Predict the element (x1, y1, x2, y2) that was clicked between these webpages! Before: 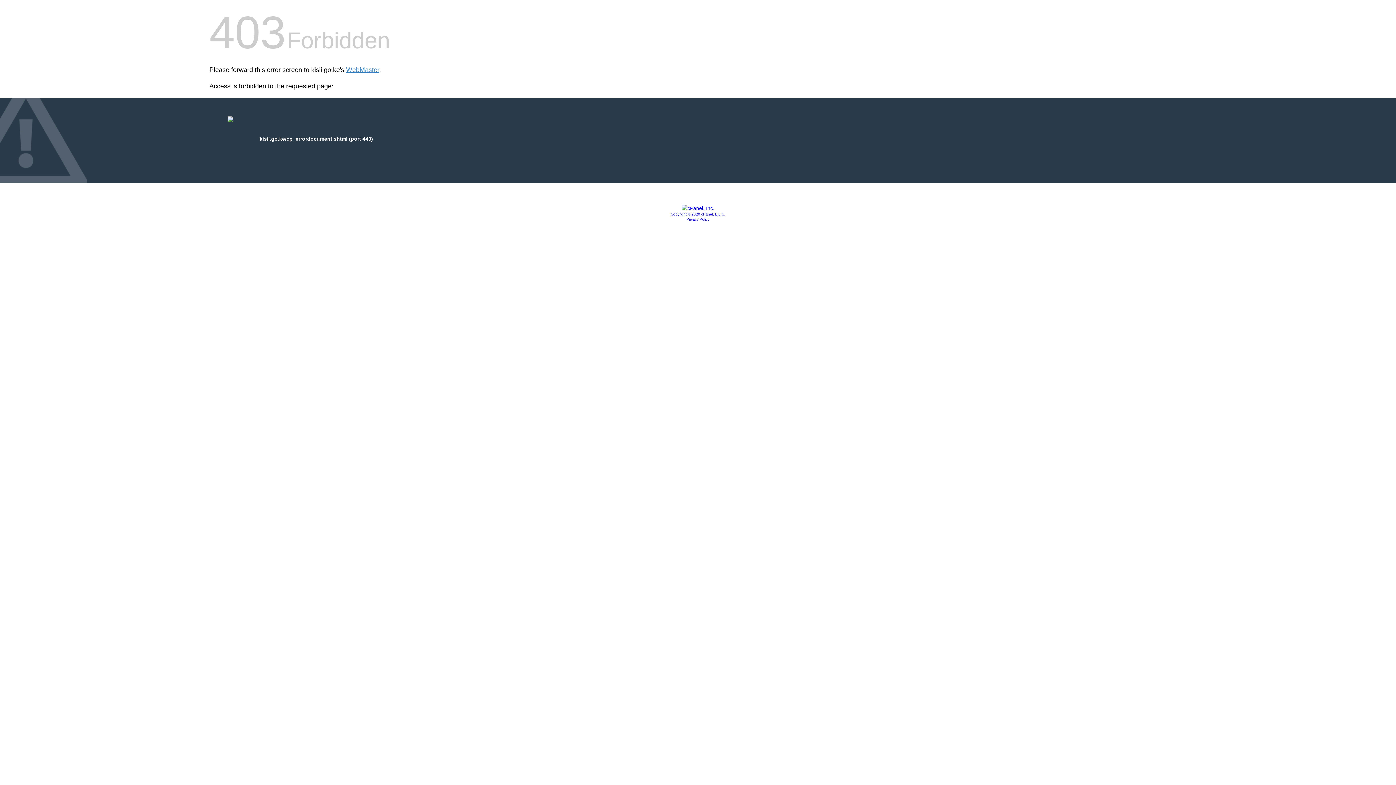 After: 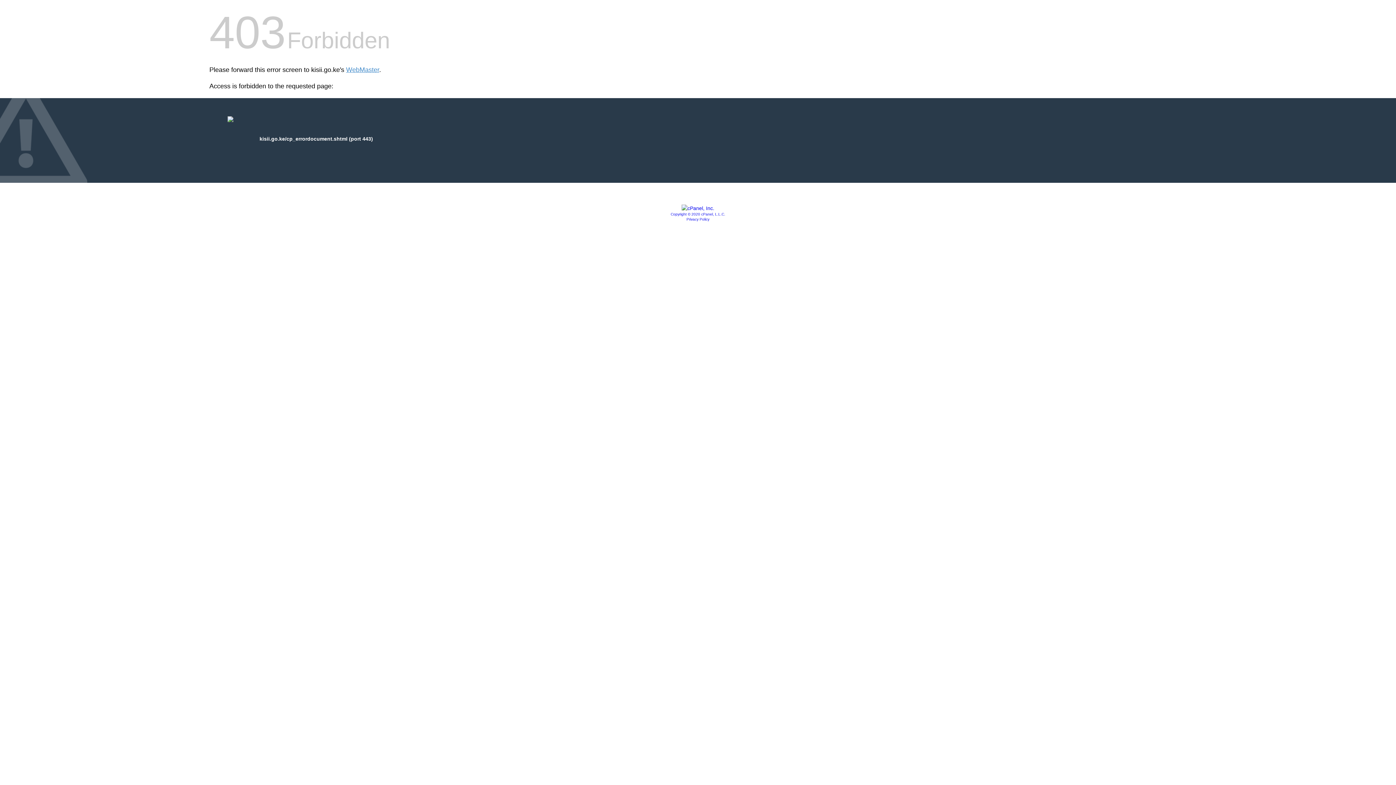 Action: bbox: (670, 212, 725, 216) label: Copyright © 2020 cPanel, L.L.C.